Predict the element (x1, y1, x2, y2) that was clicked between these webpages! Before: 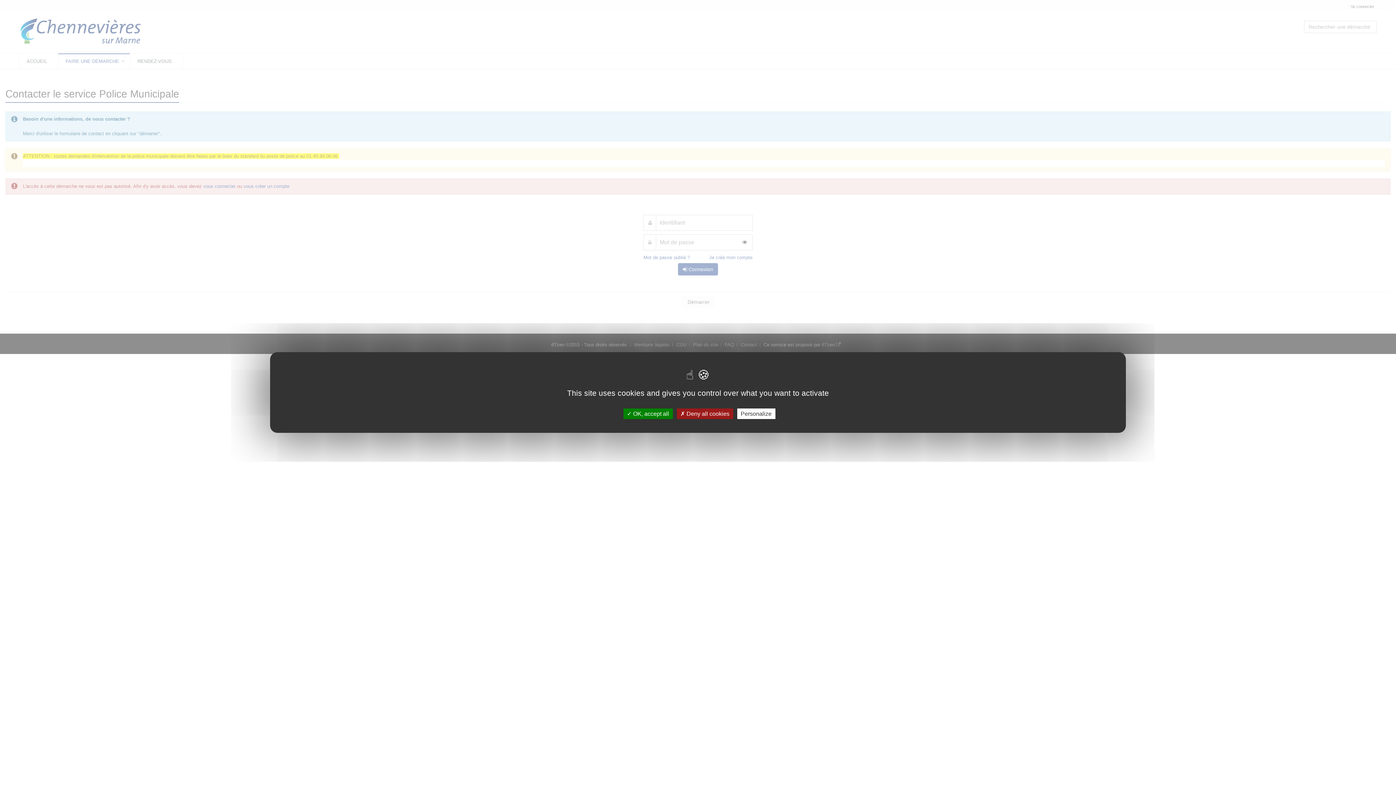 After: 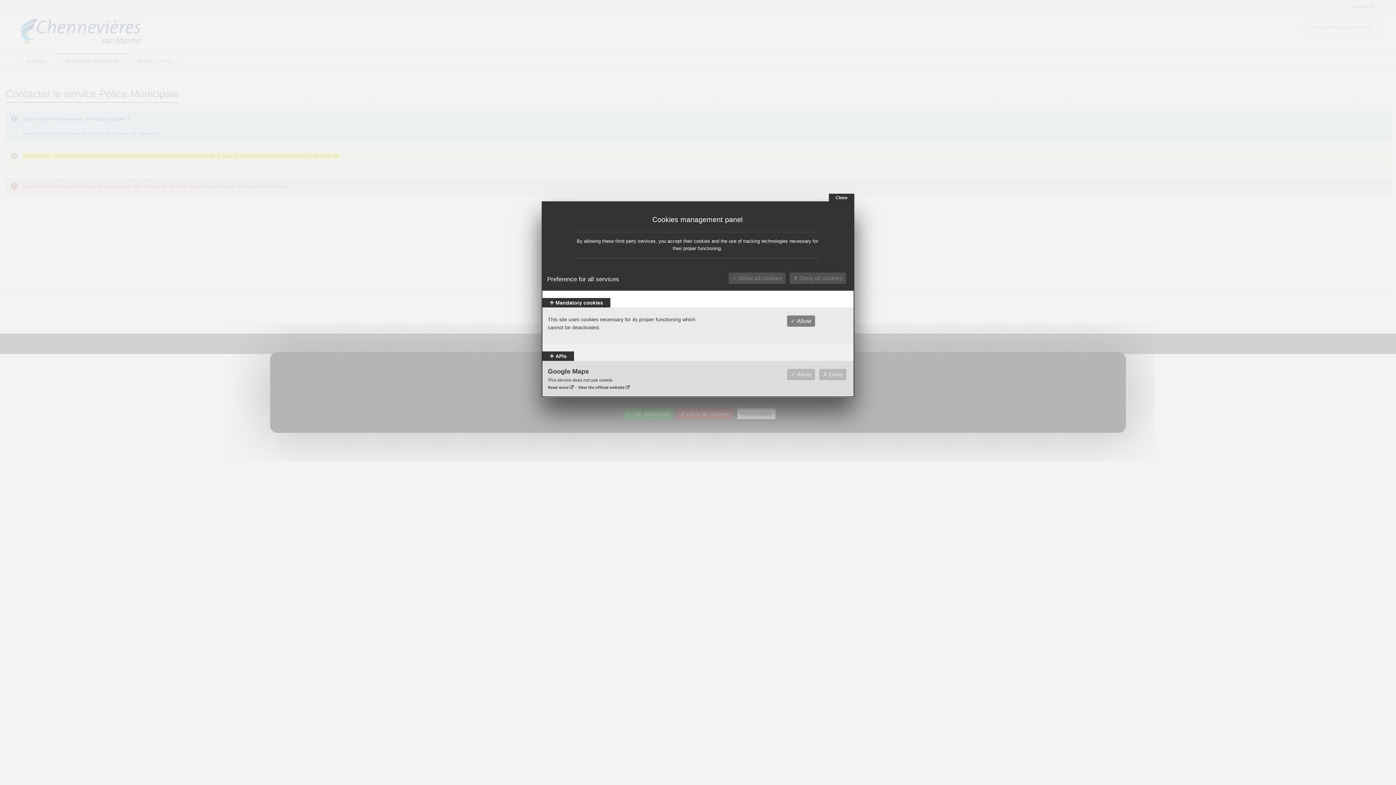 Action: bbox: (737, 408, 775, 419) label: Personalize